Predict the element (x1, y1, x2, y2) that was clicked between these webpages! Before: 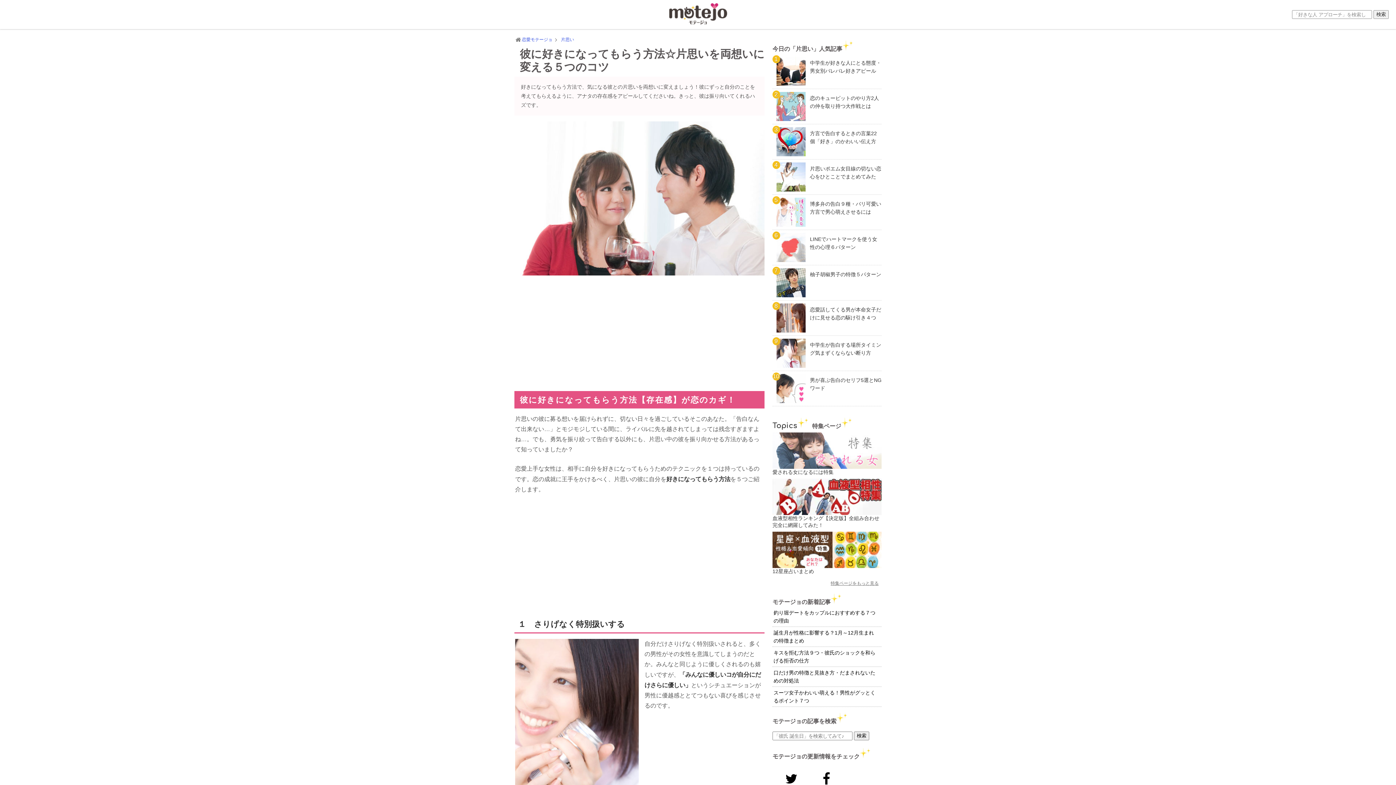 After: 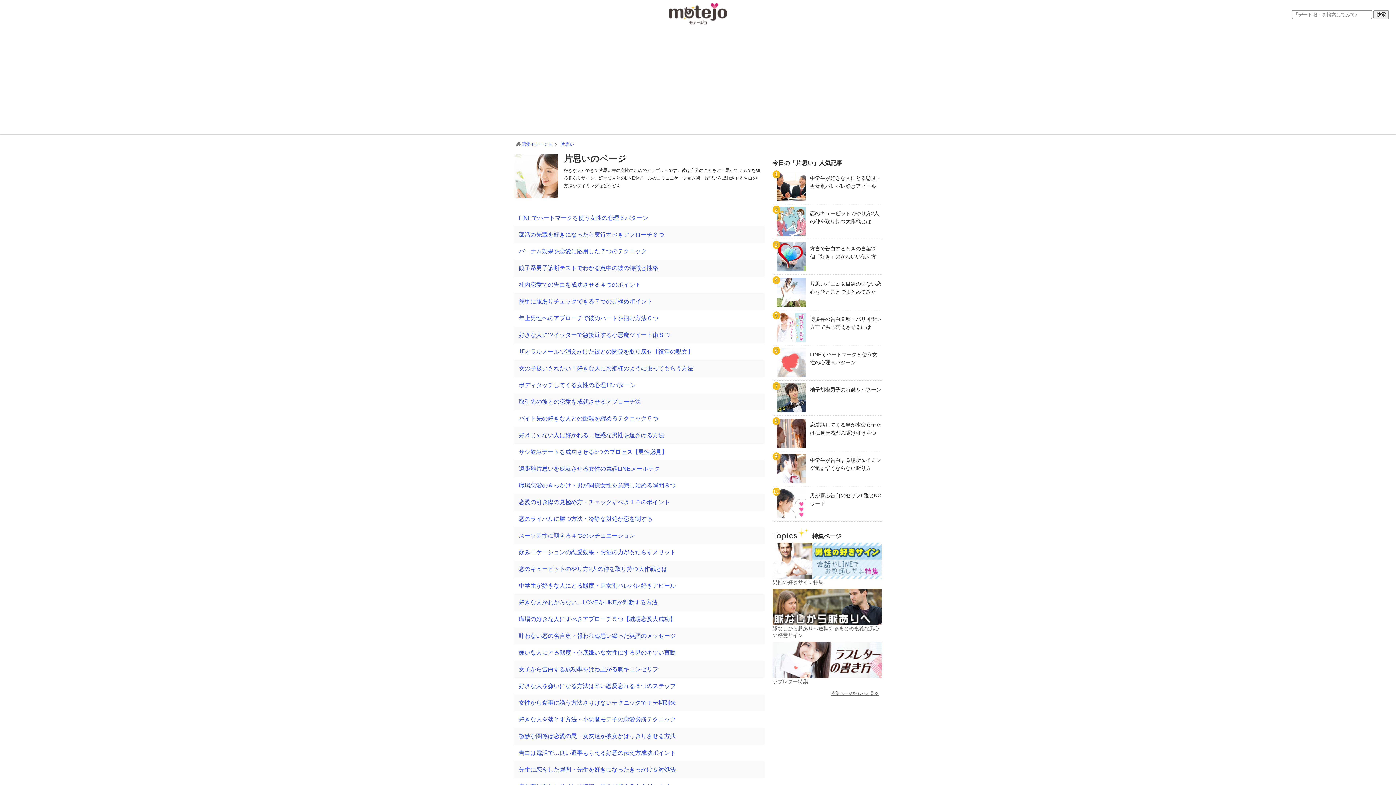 Action: bbox: (561, 37, 574, 42) label: 片思い